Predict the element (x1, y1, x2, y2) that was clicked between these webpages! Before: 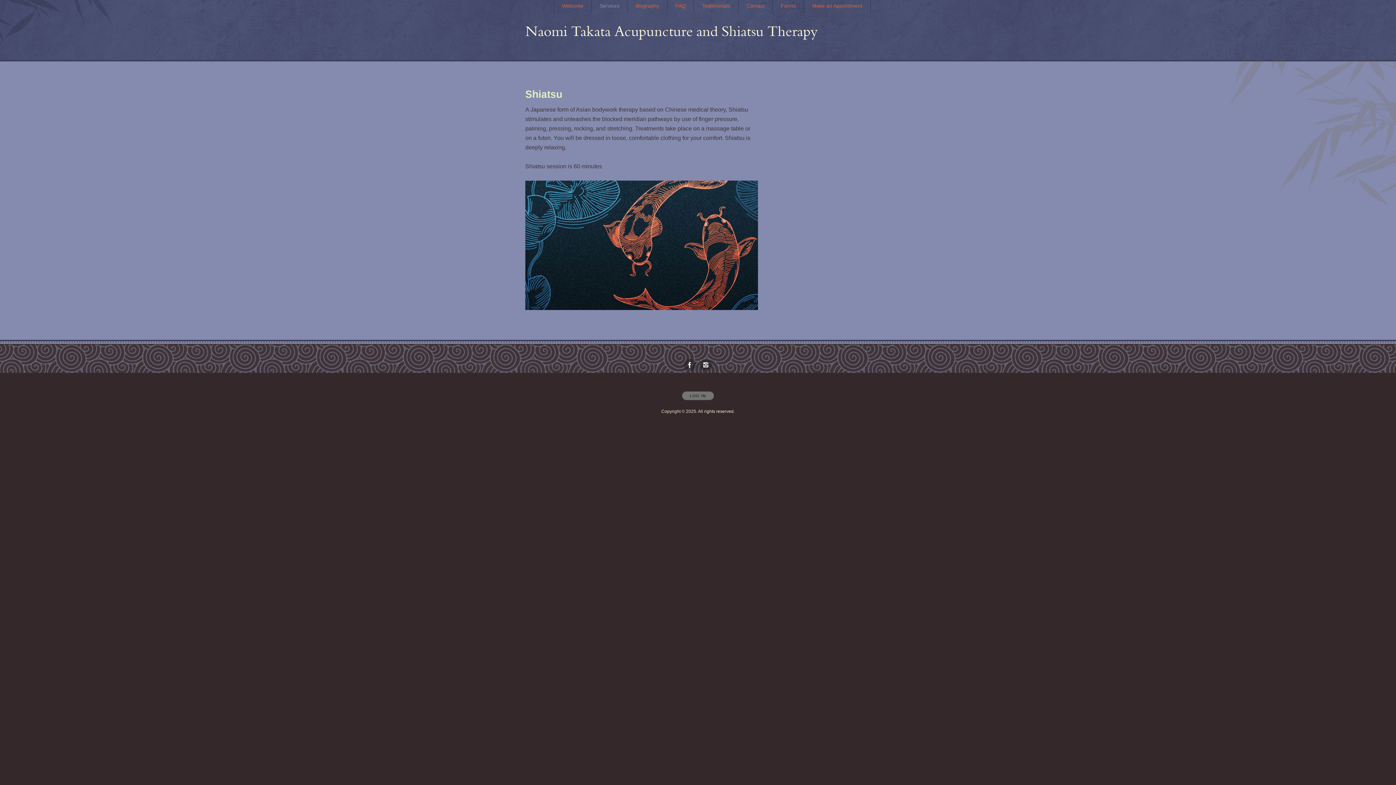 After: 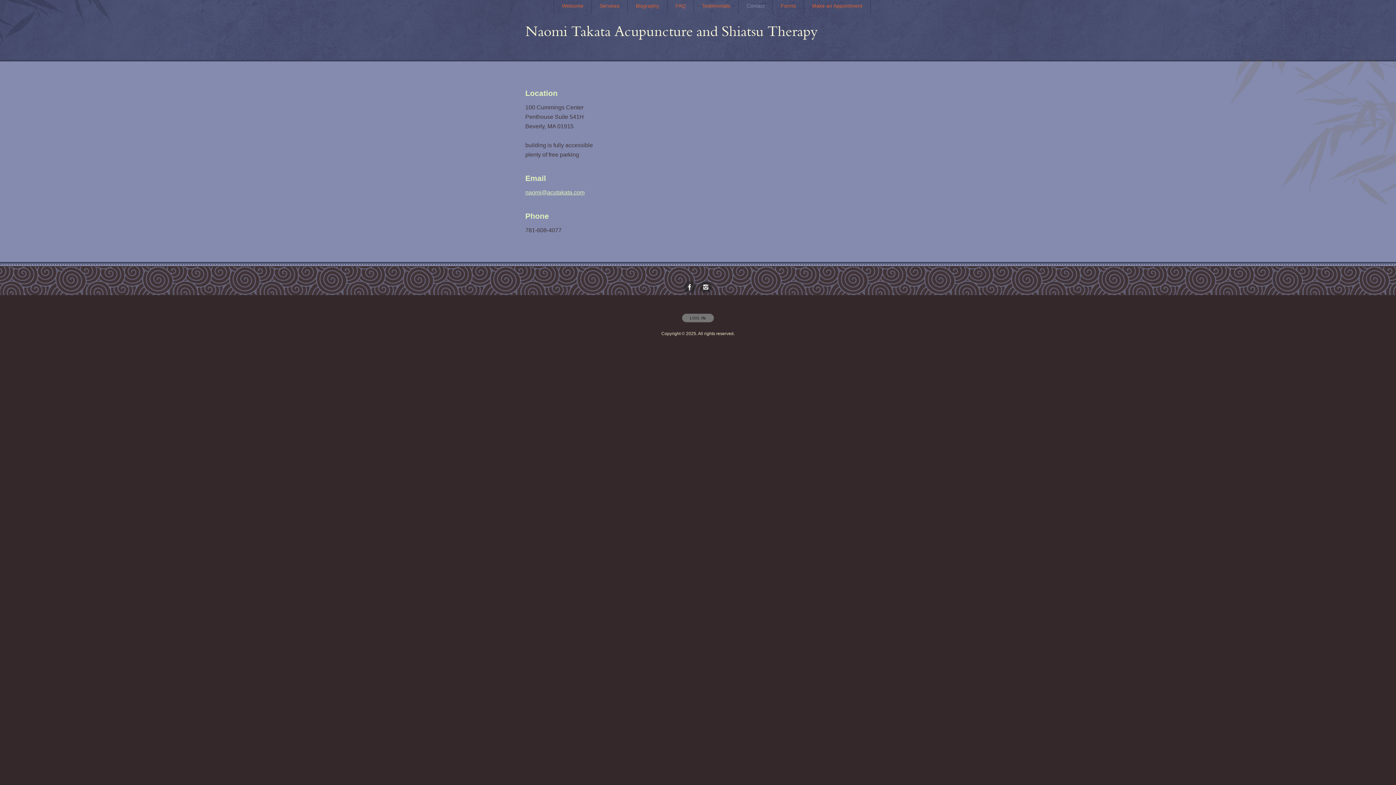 Action: bbox: (738, 0, 773, 13) label: Contact